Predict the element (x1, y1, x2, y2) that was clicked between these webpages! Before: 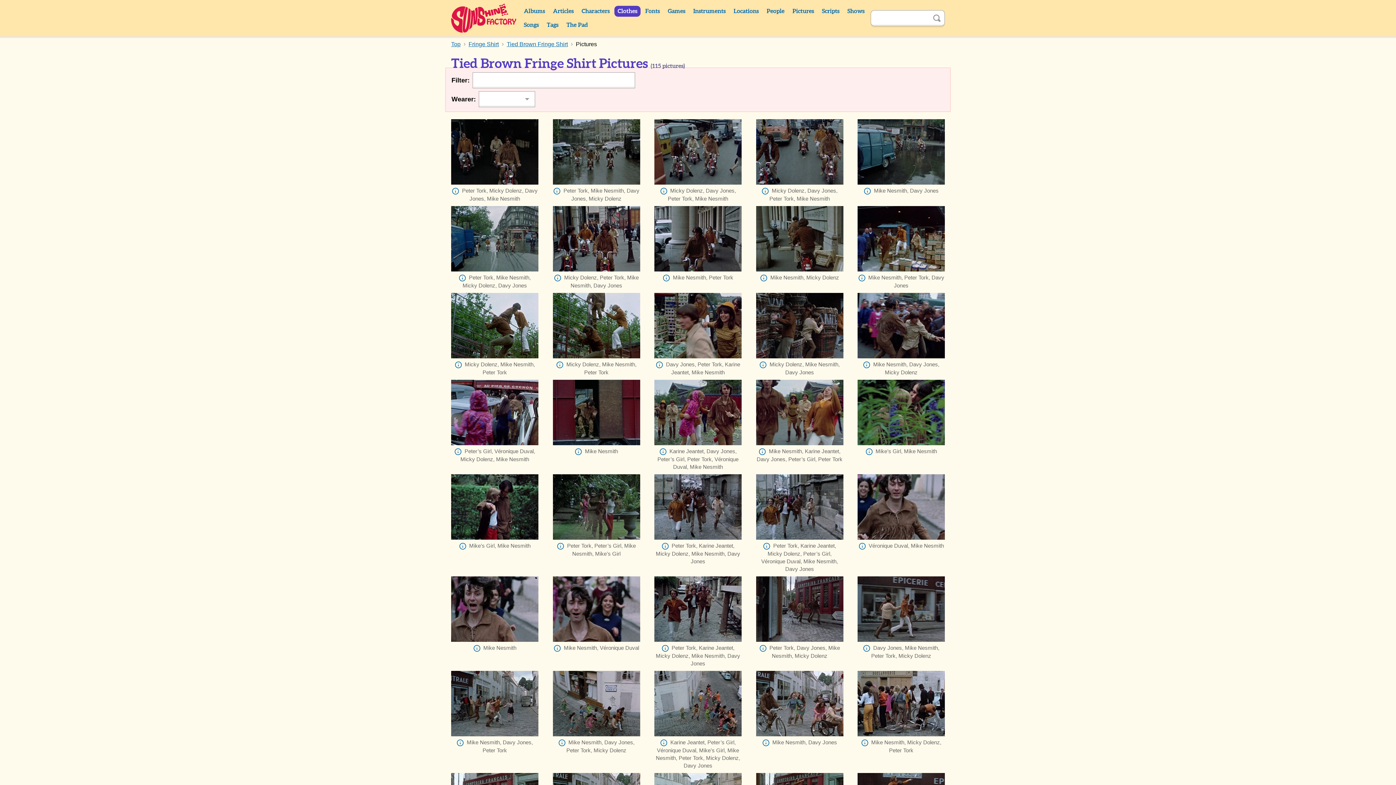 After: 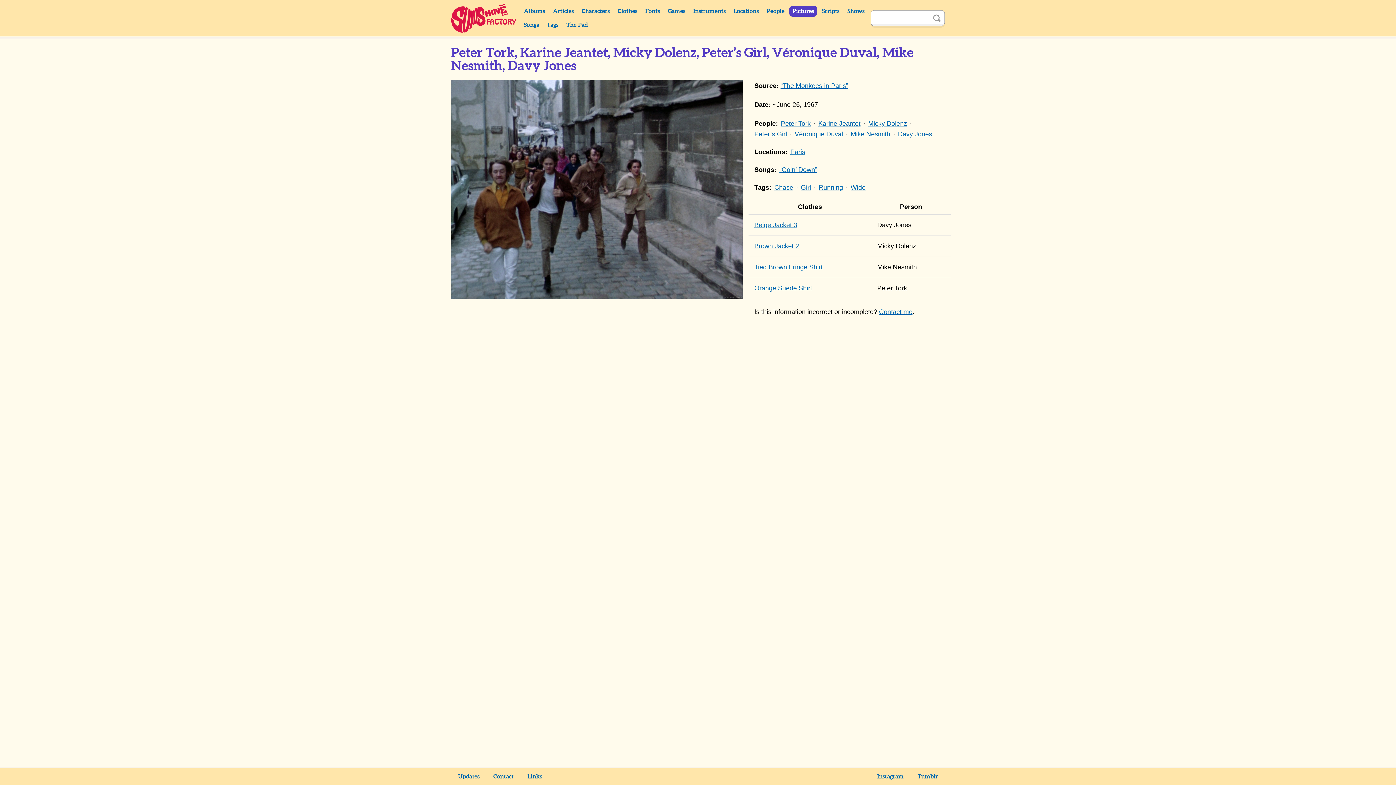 Action: bbox: (763, 542, 770, 550) label: Info